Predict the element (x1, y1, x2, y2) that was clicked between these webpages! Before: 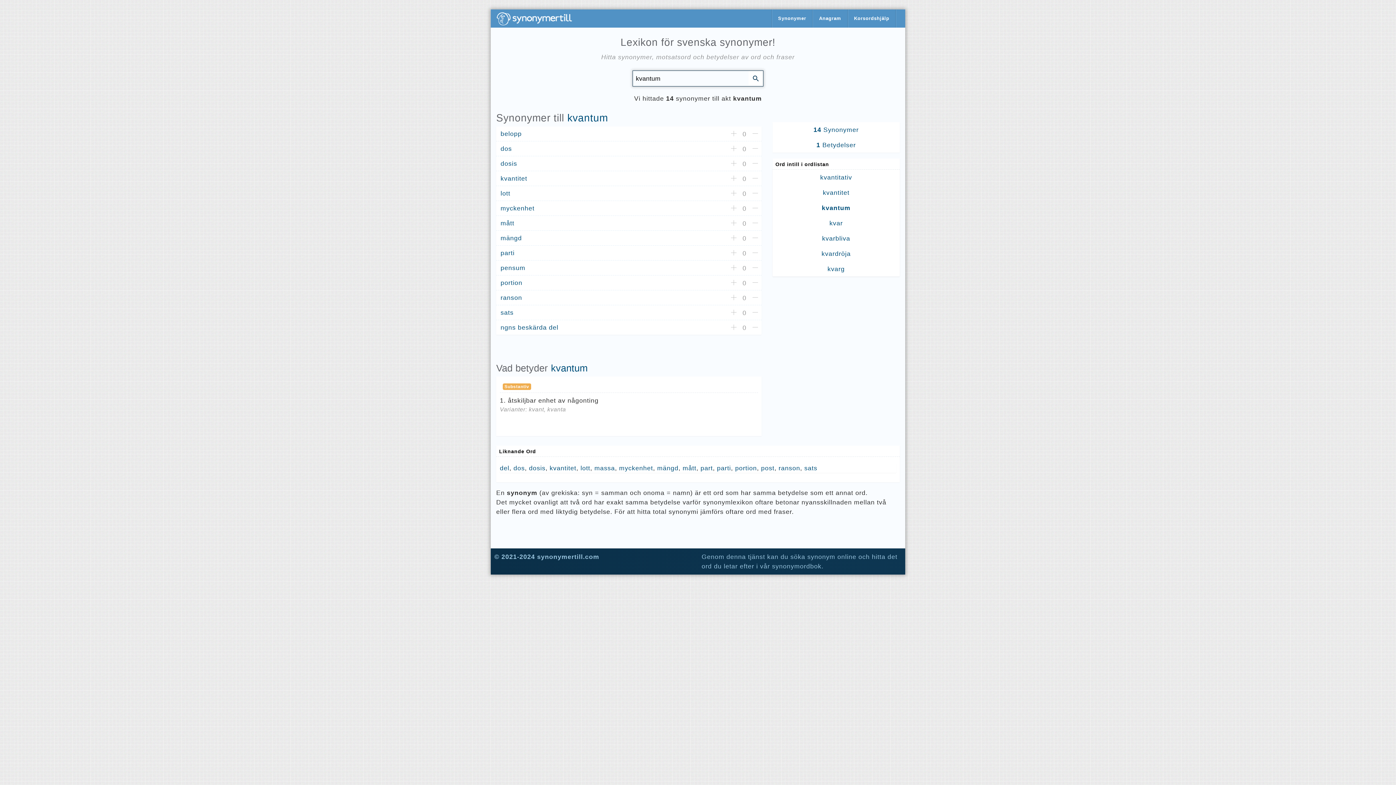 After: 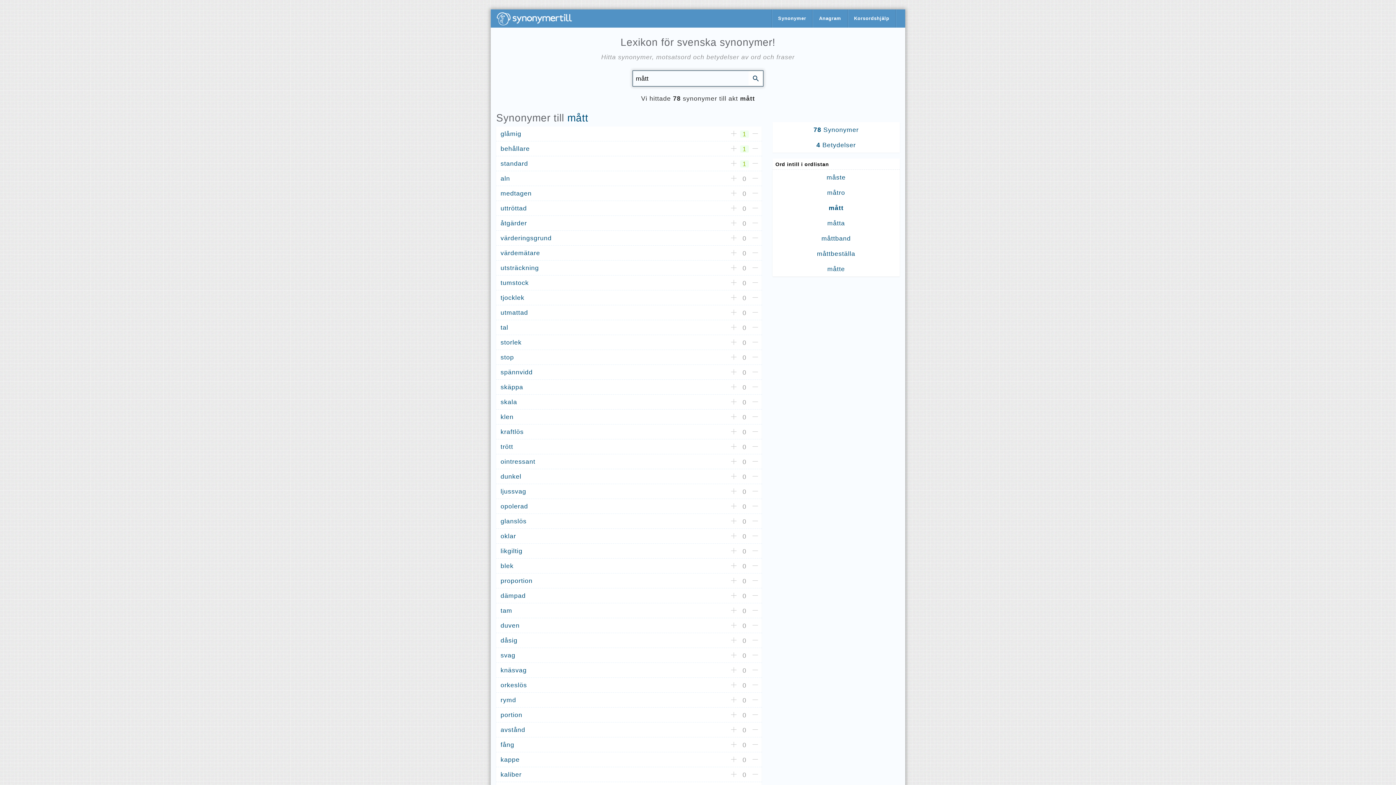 Action: bbox: (682, 464, 696, 472) label: mått